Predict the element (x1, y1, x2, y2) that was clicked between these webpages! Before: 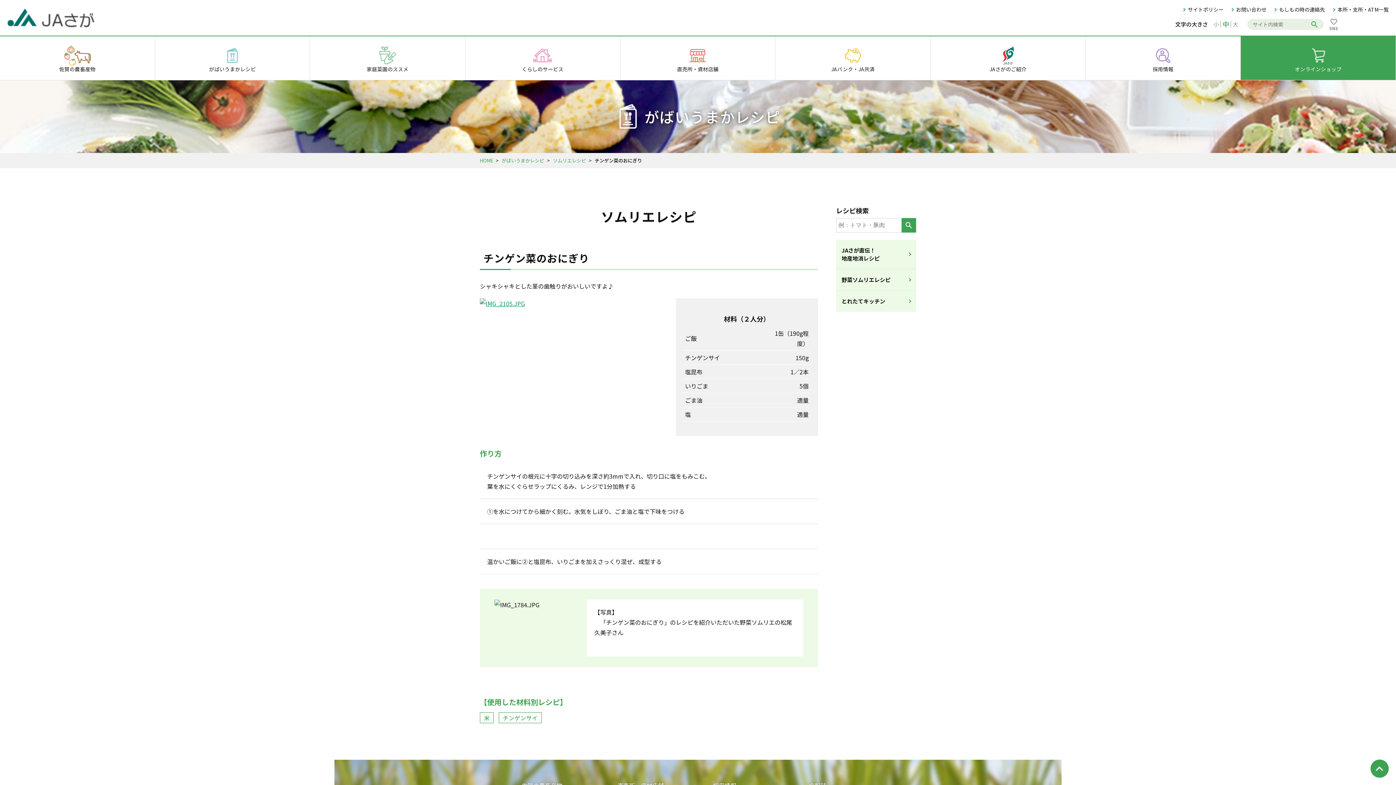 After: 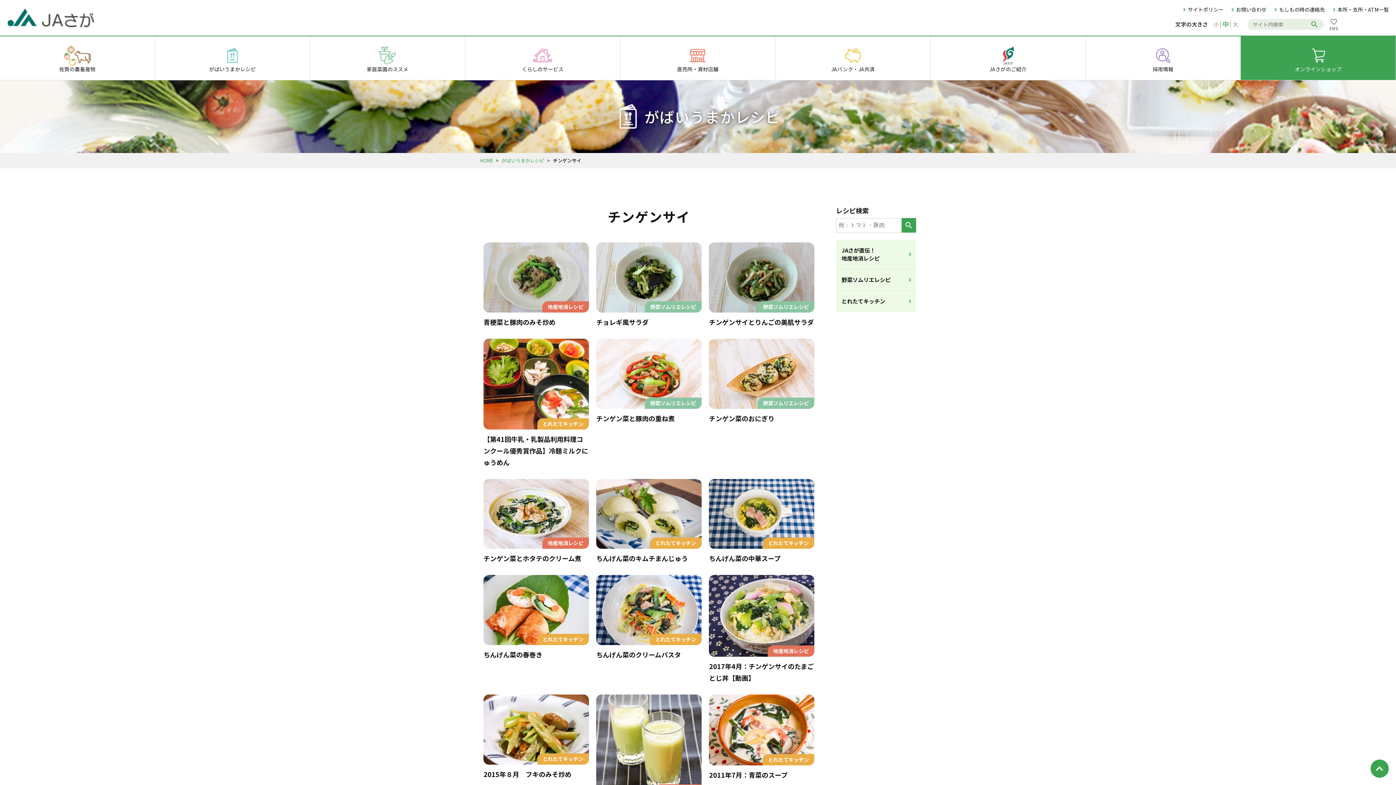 Action: label: チンゲンサイ bbox: (498, 712, 541, 723)